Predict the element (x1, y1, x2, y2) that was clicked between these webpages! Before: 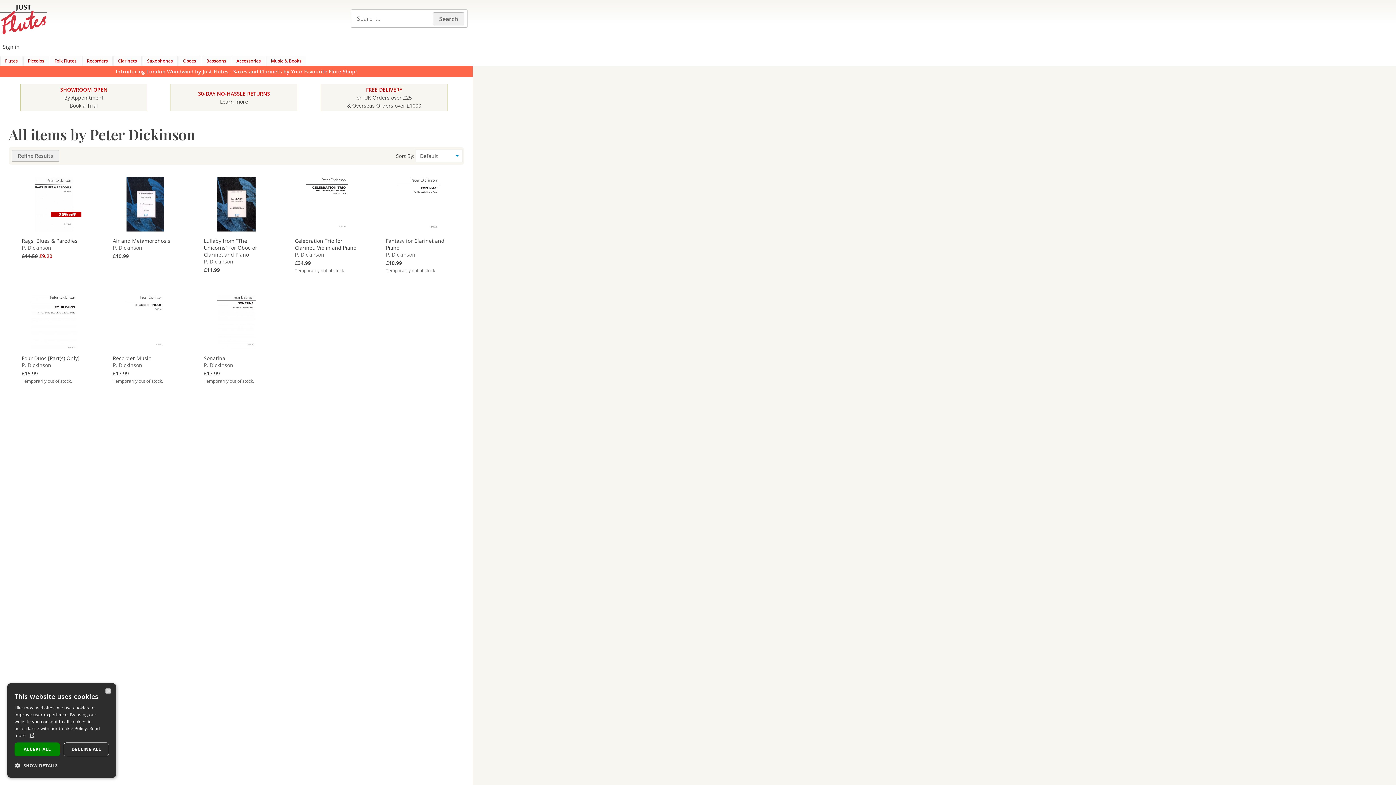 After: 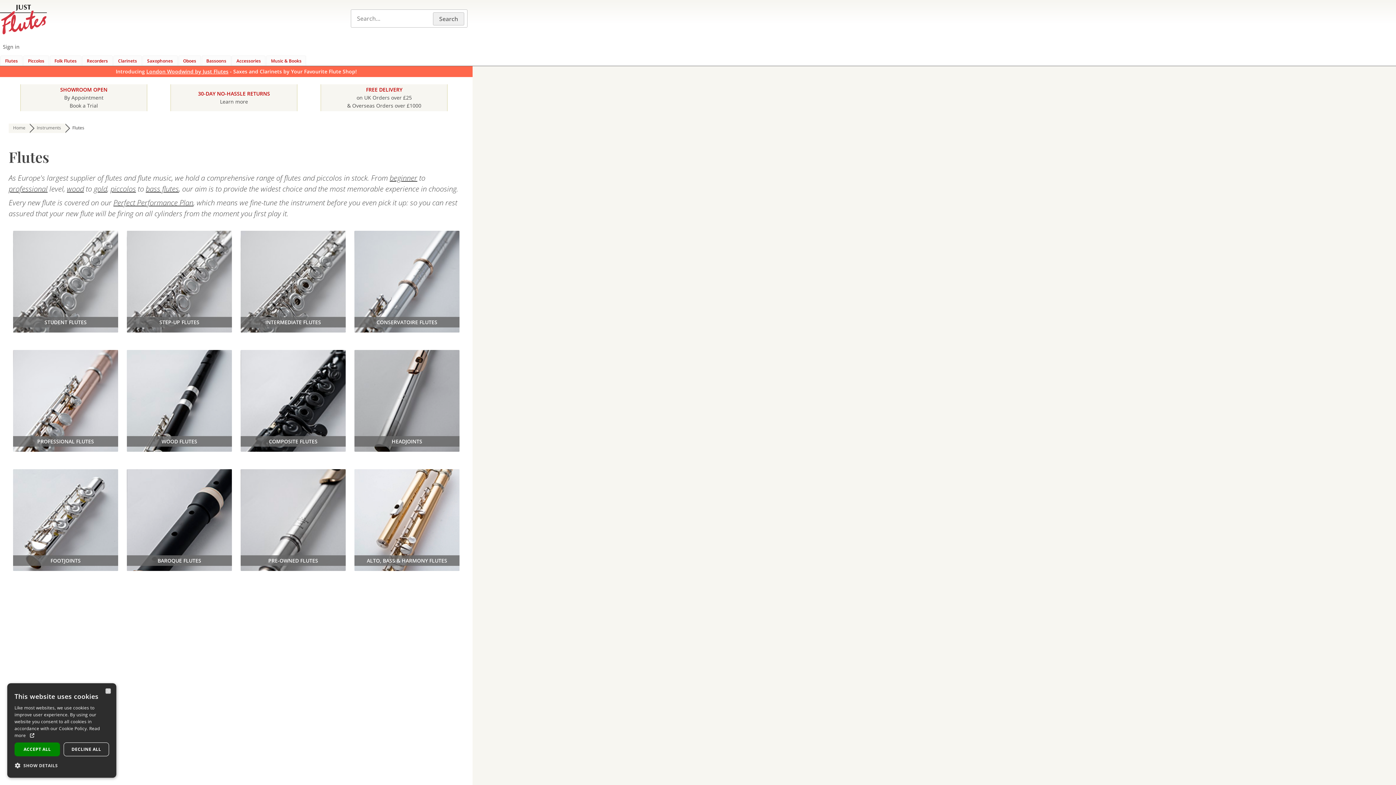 Action: bbox: (0, 55, 22, 65) label: Flutes